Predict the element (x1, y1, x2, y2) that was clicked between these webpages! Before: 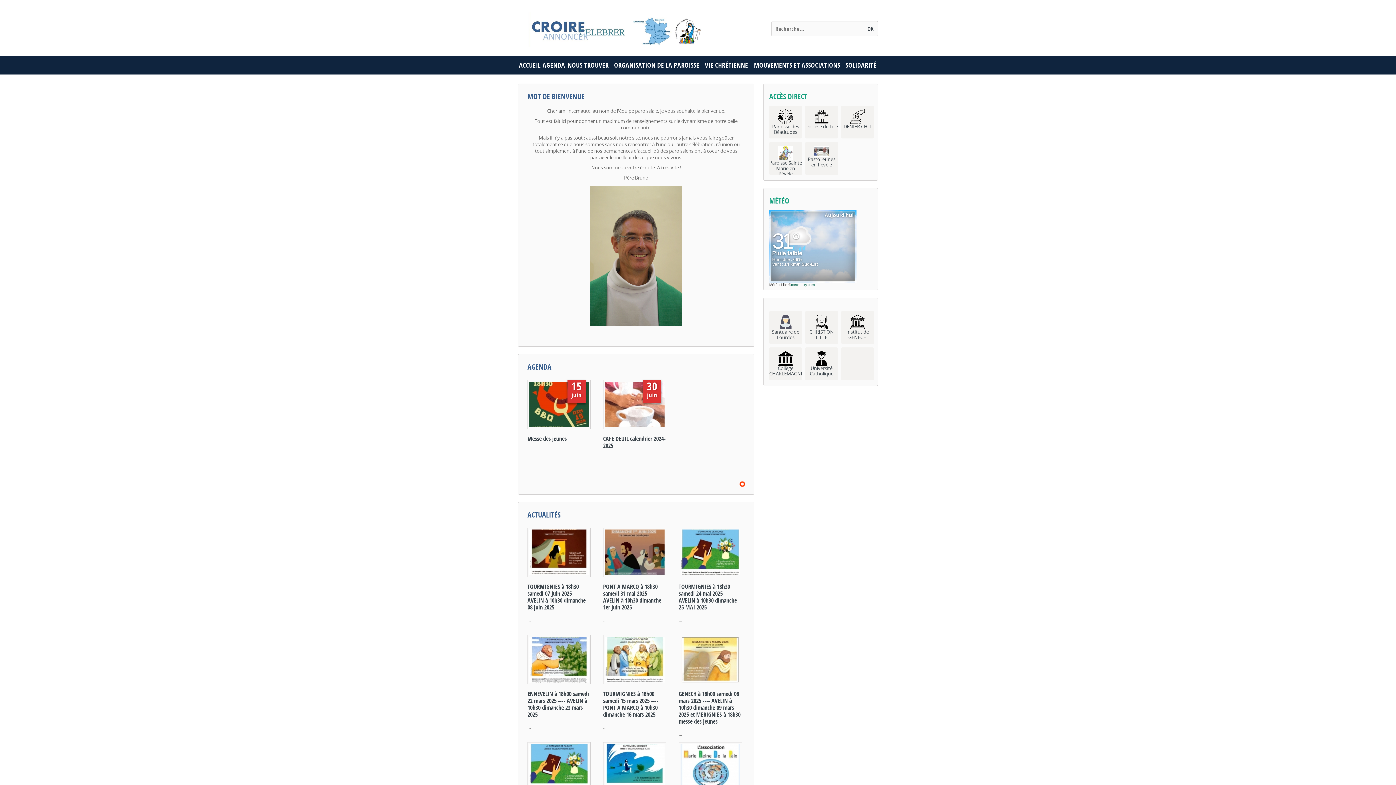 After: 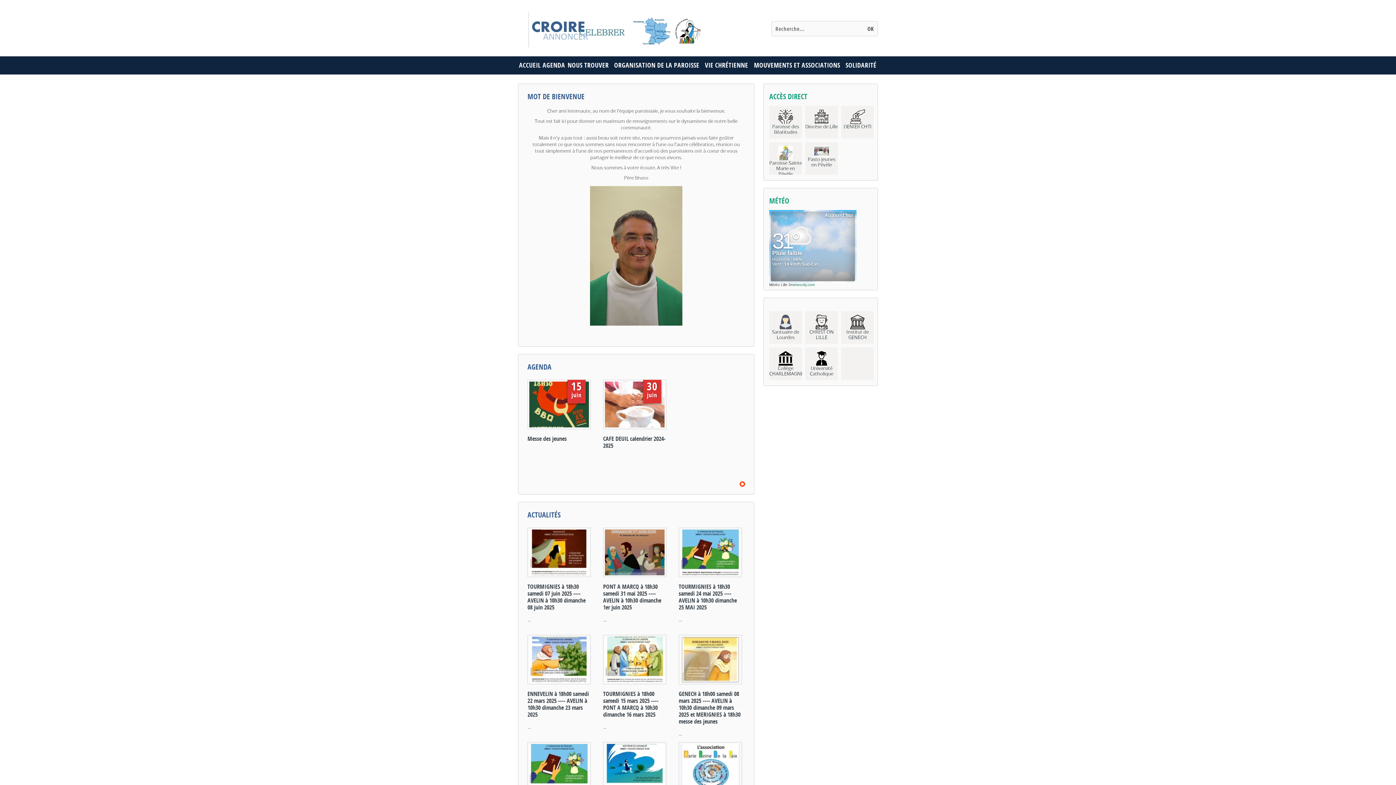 Action: label: Météo Lille bbox: (769, 573, 787, 577)